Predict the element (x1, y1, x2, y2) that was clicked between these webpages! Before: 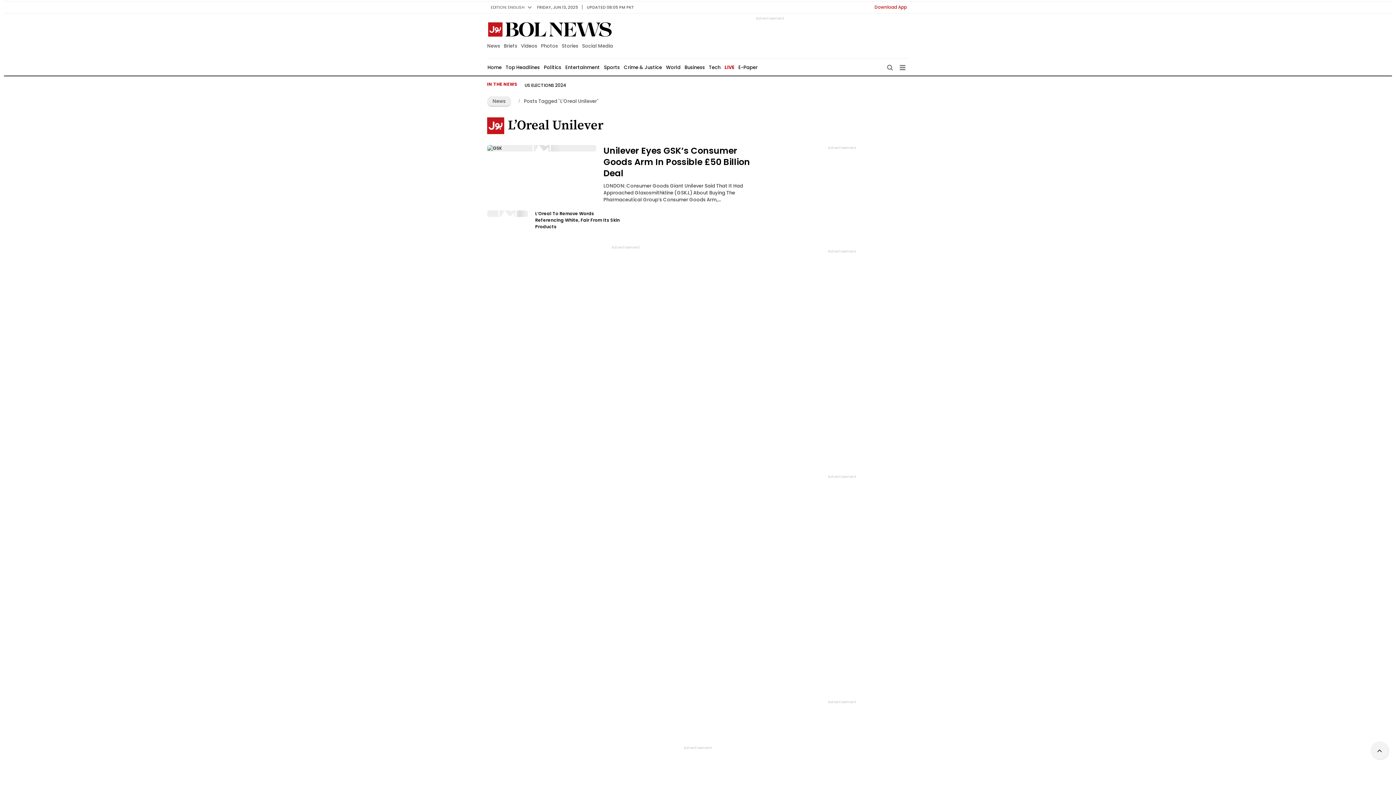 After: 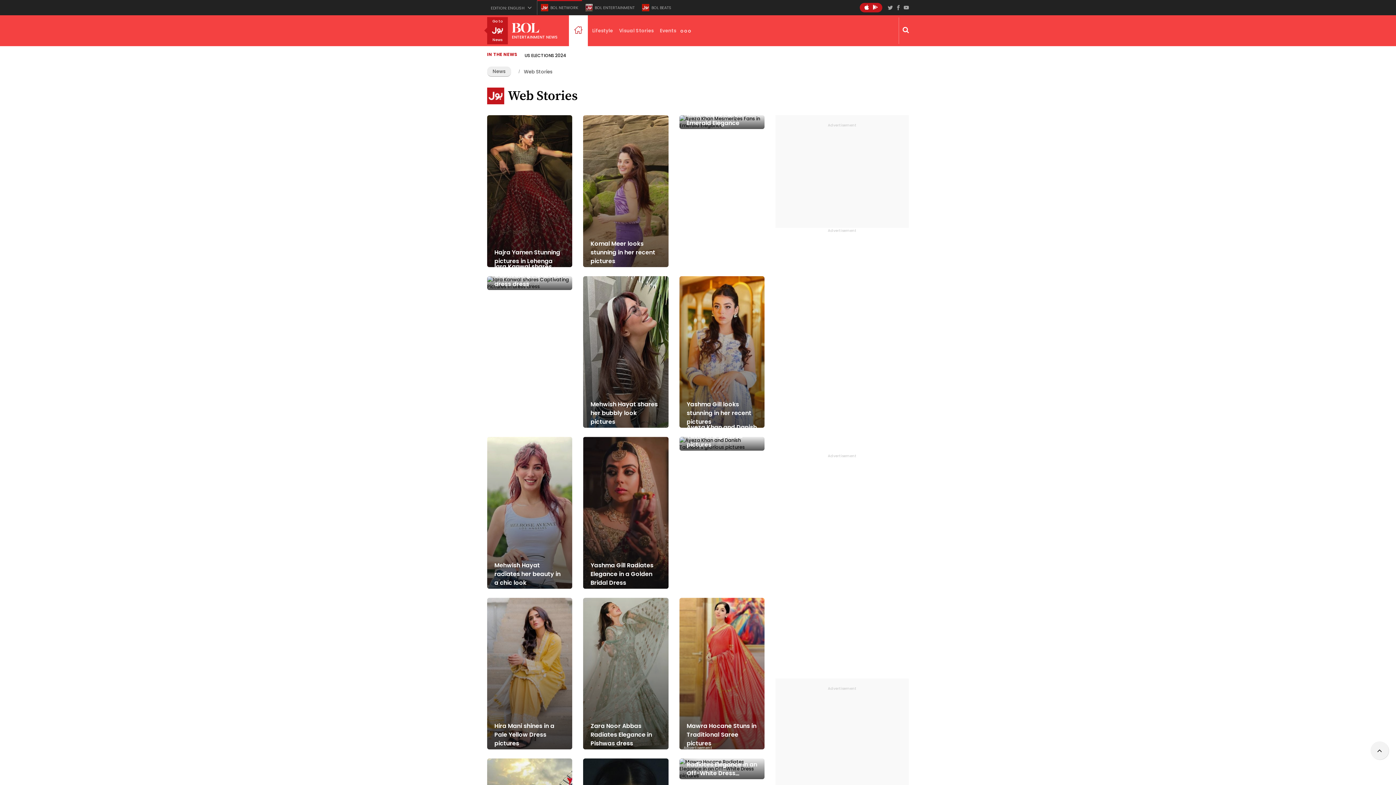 Action: bbox: (560, 42, 580, 49) label: Stories